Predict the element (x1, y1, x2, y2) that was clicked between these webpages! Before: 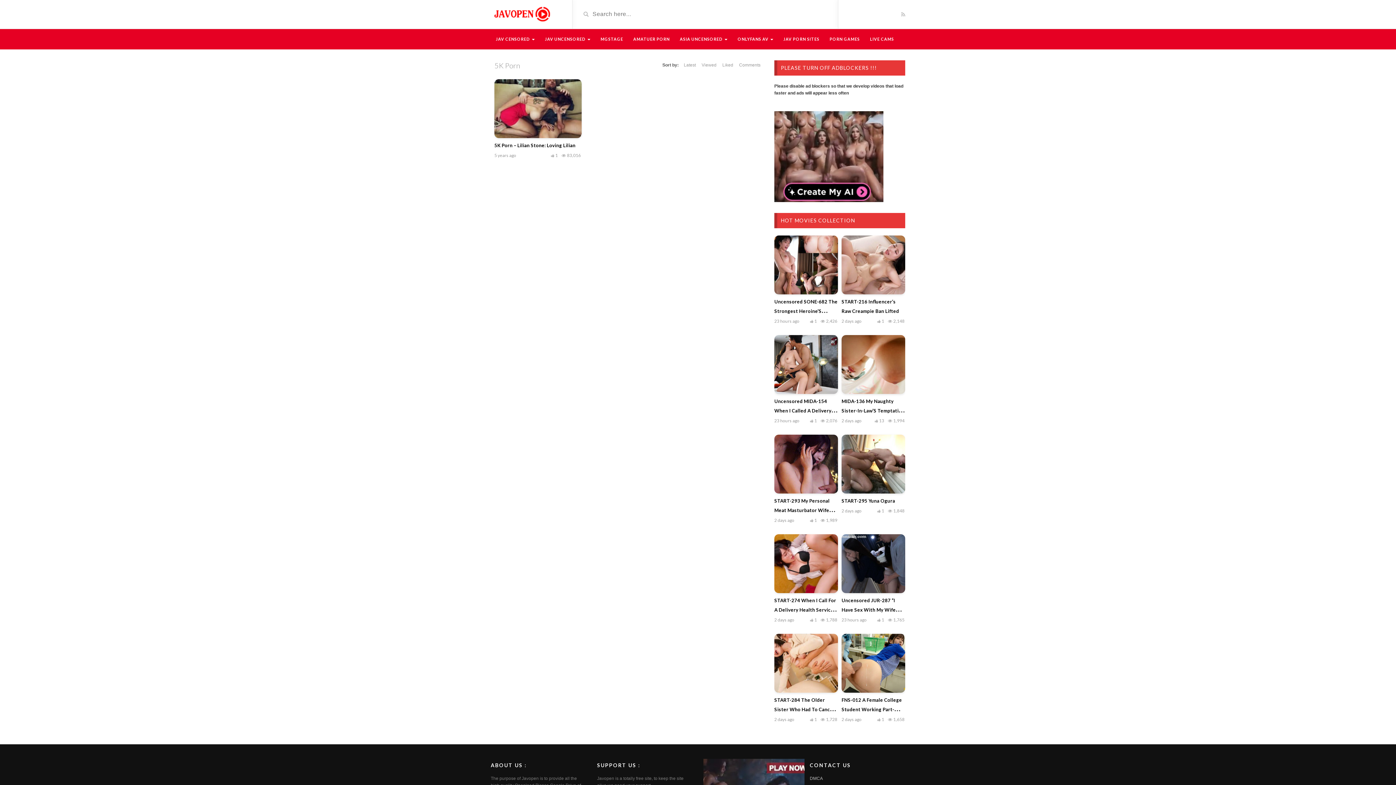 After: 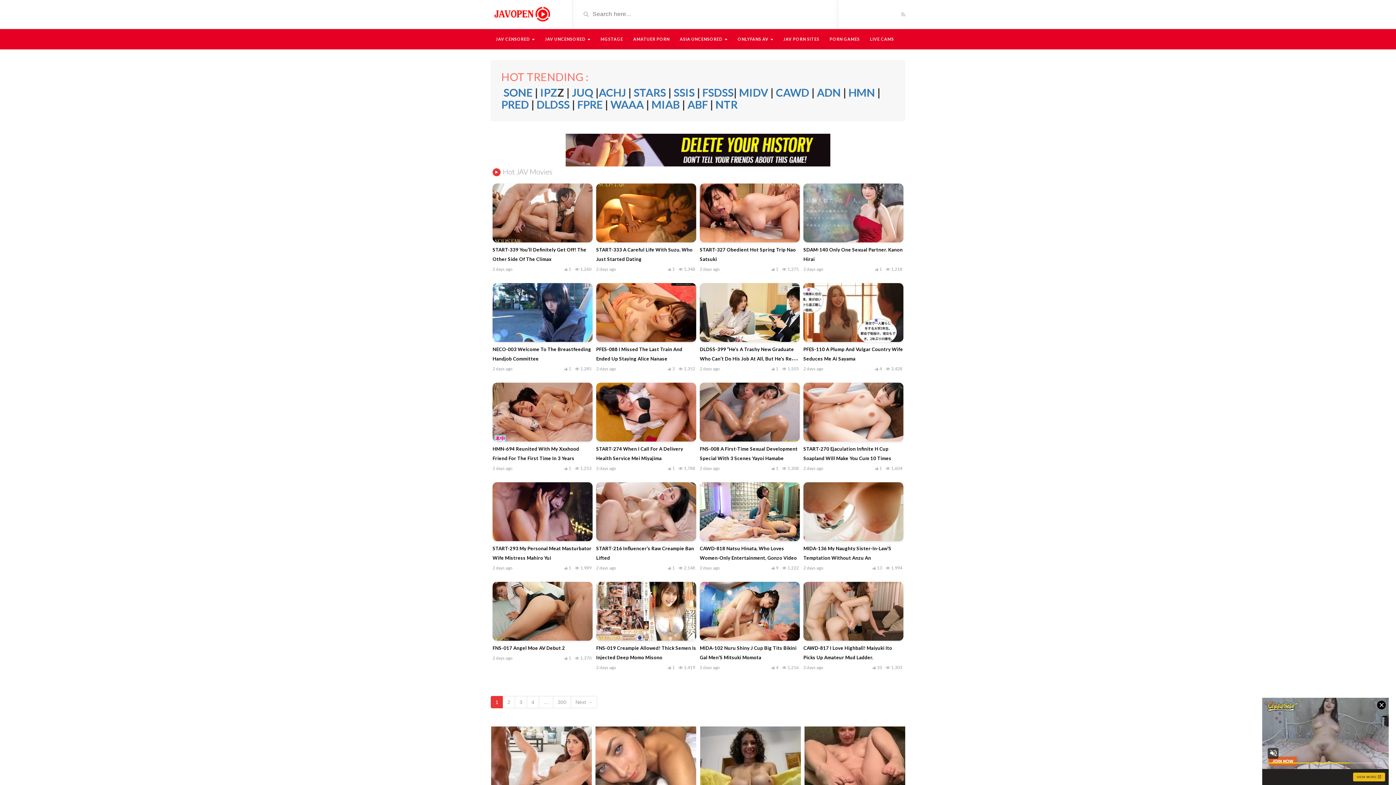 Action: bbox: (781, 217, 855, 223) label: HOT MOVIES COLLECTION